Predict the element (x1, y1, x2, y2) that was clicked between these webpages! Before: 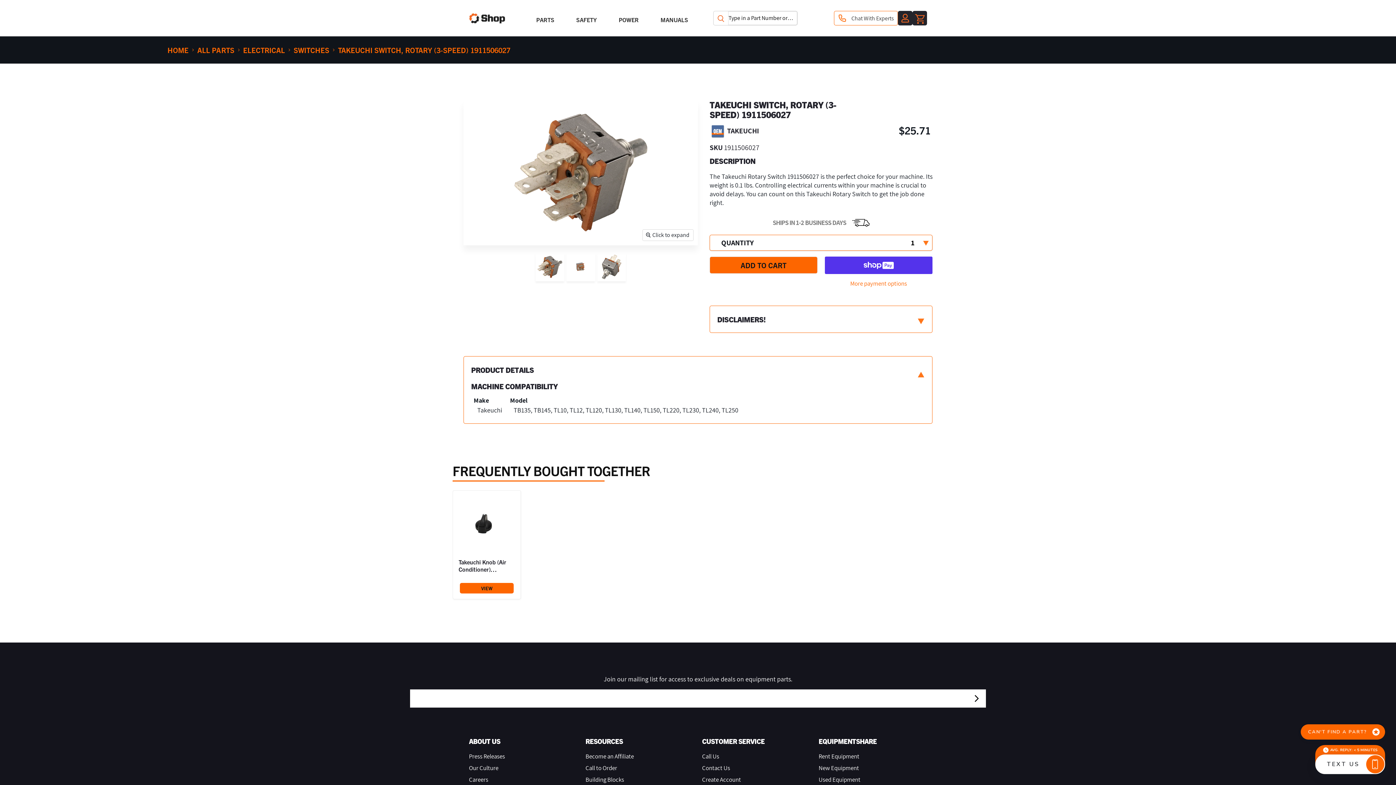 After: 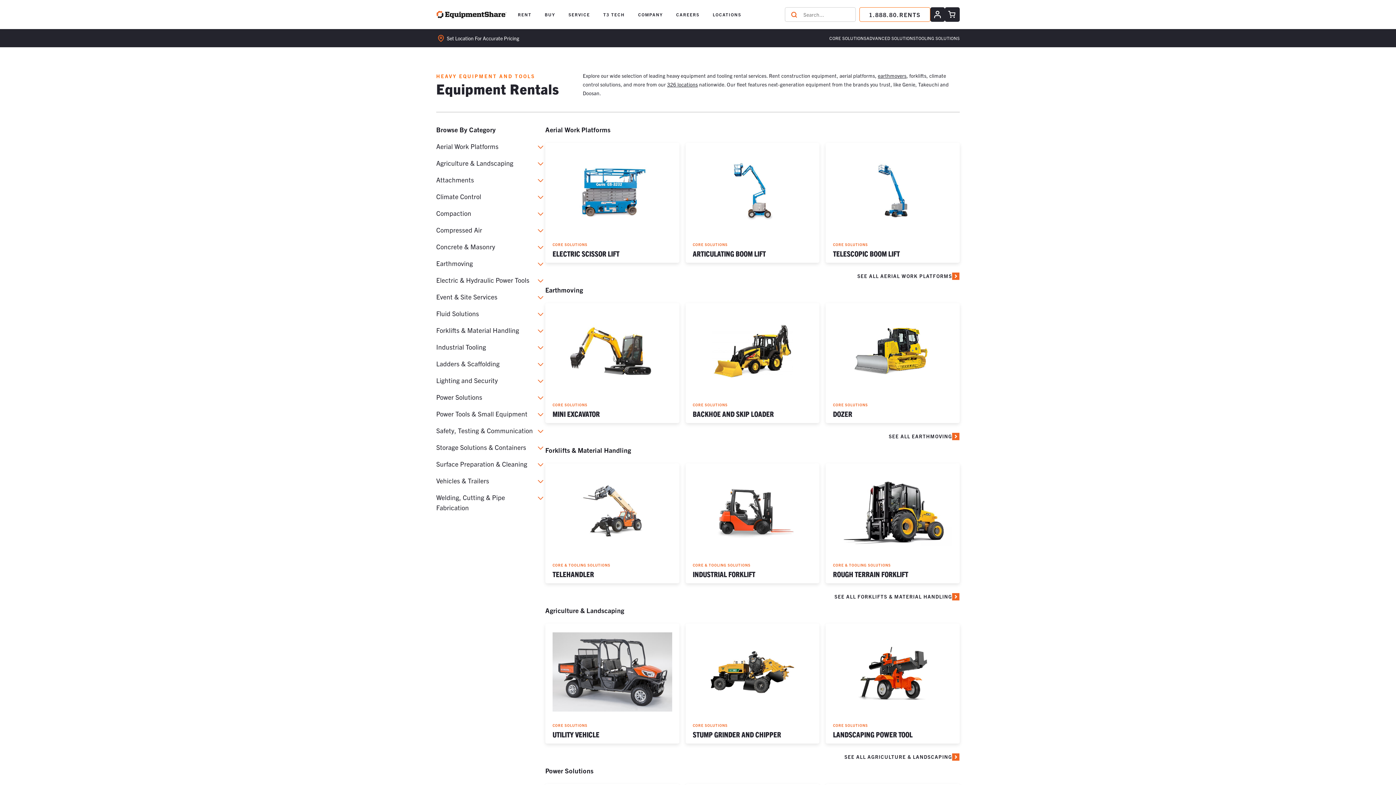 Action: label: Rent Equipment bbox: (818, 752, 859, 760)